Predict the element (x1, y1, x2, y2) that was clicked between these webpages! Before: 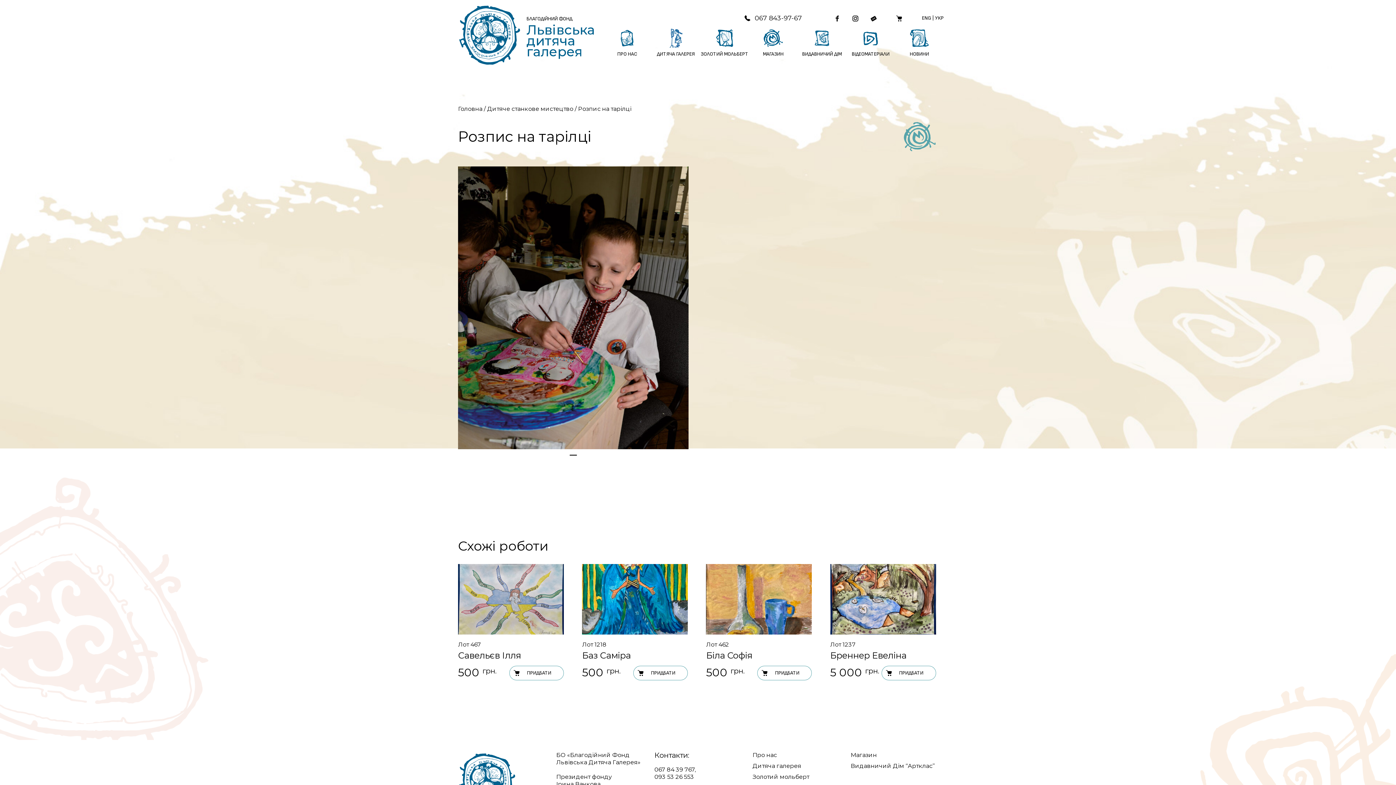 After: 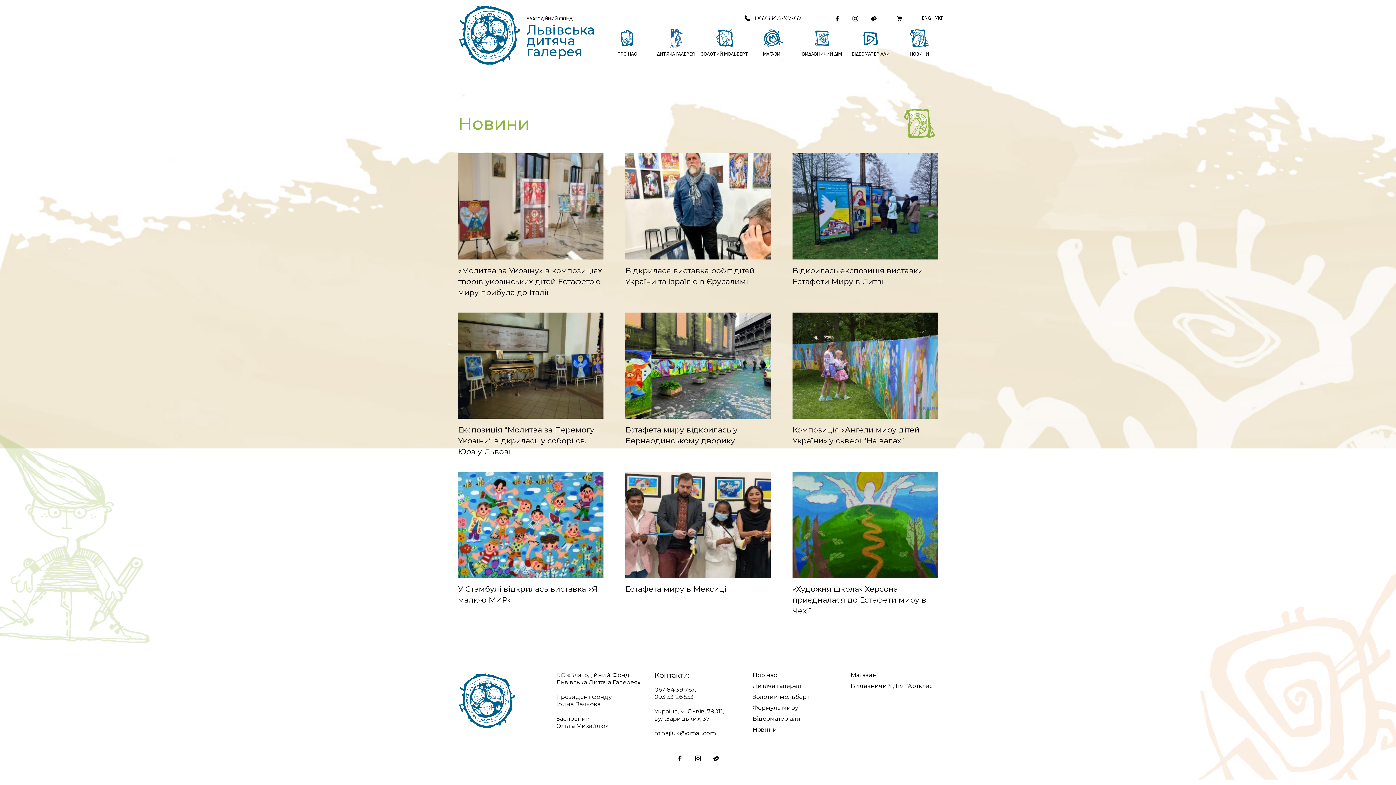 Action: label: НОВИНИ bbox: (895, 27, 944, 59)